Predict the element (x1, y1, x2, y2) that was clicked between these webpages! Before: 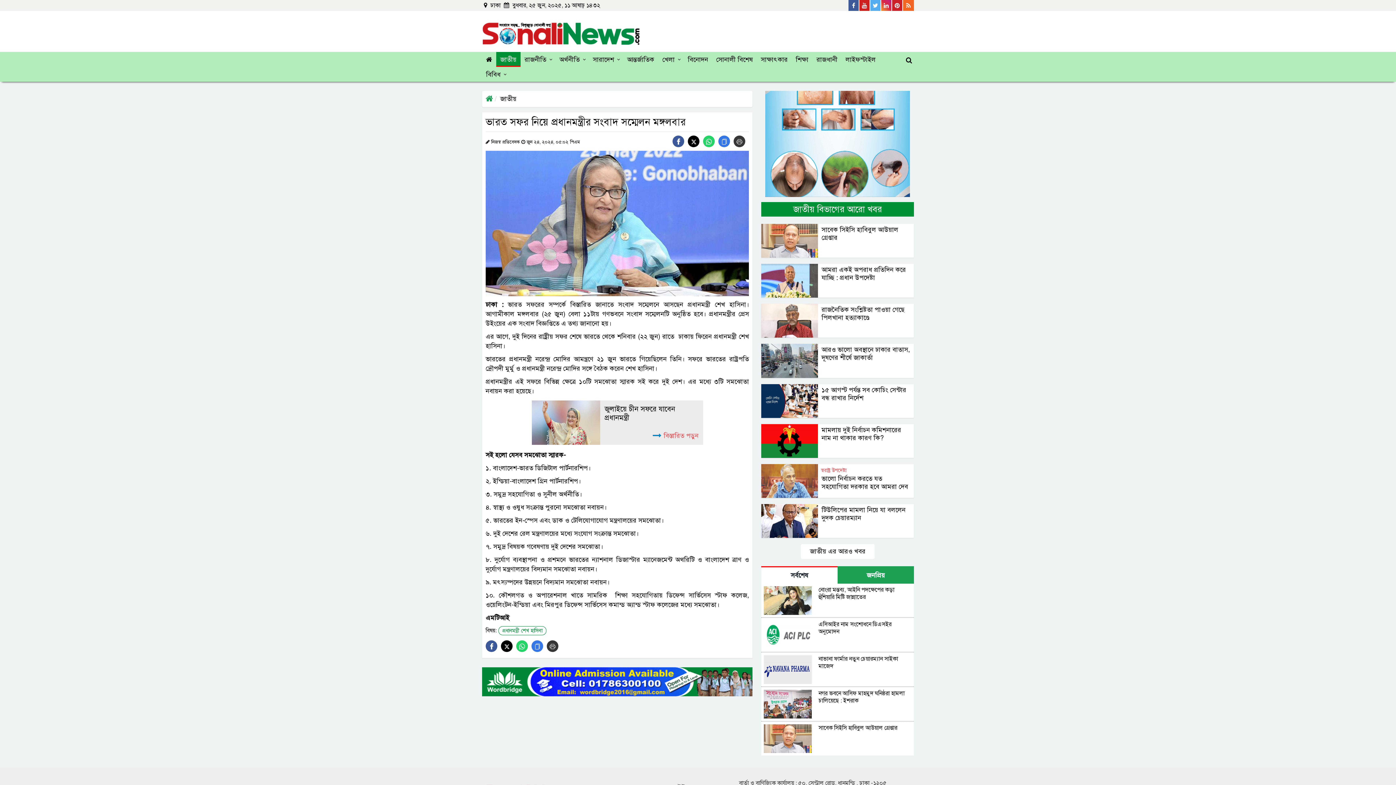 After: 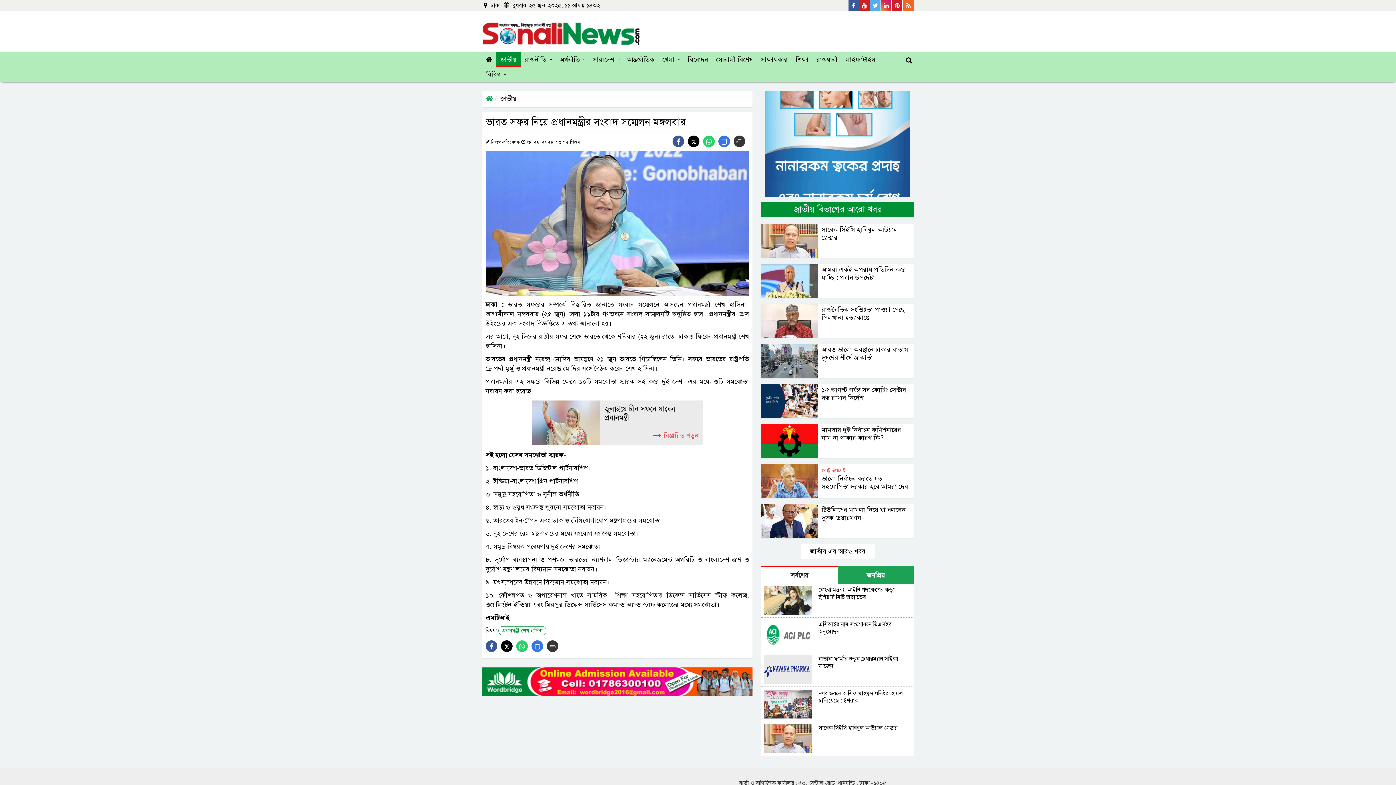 Action: bbox: (703, 135, 715, 147)